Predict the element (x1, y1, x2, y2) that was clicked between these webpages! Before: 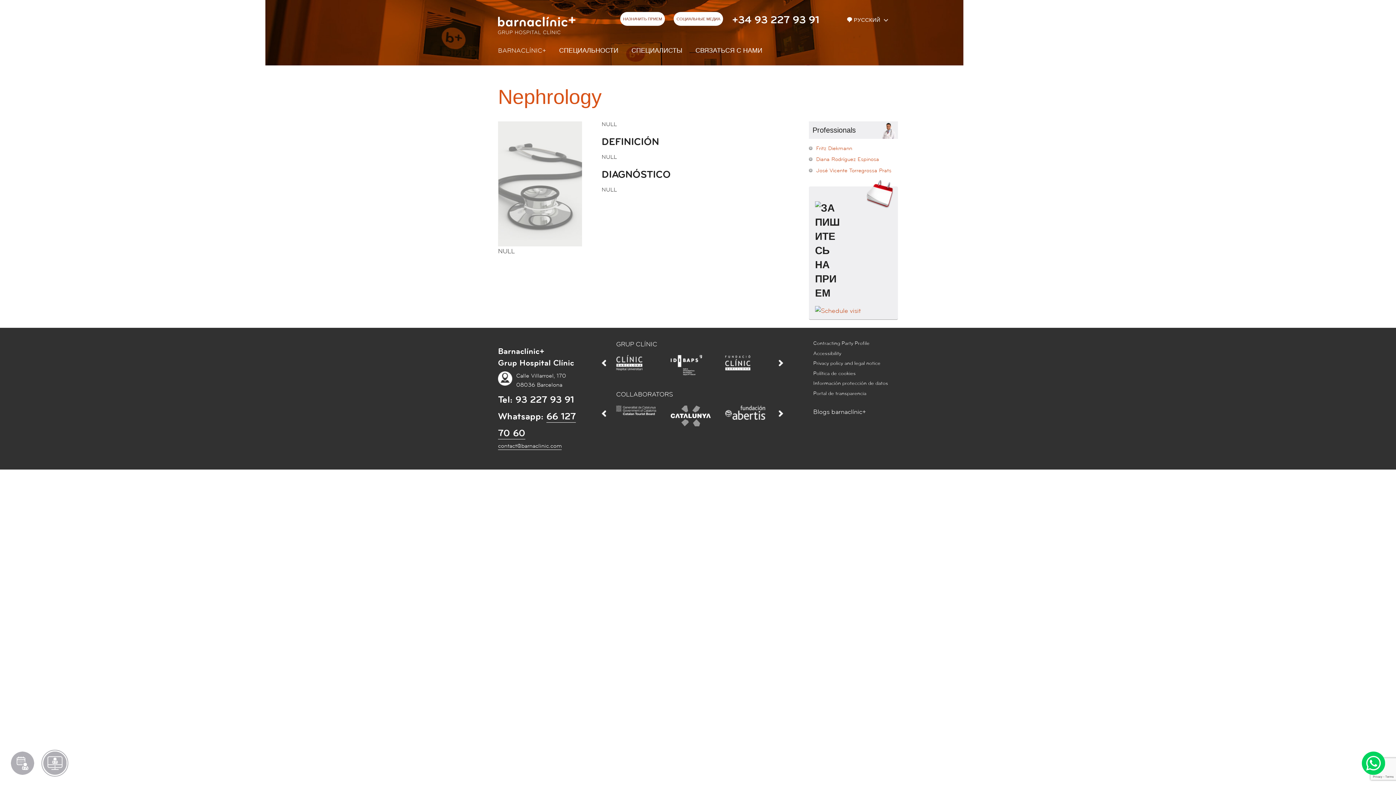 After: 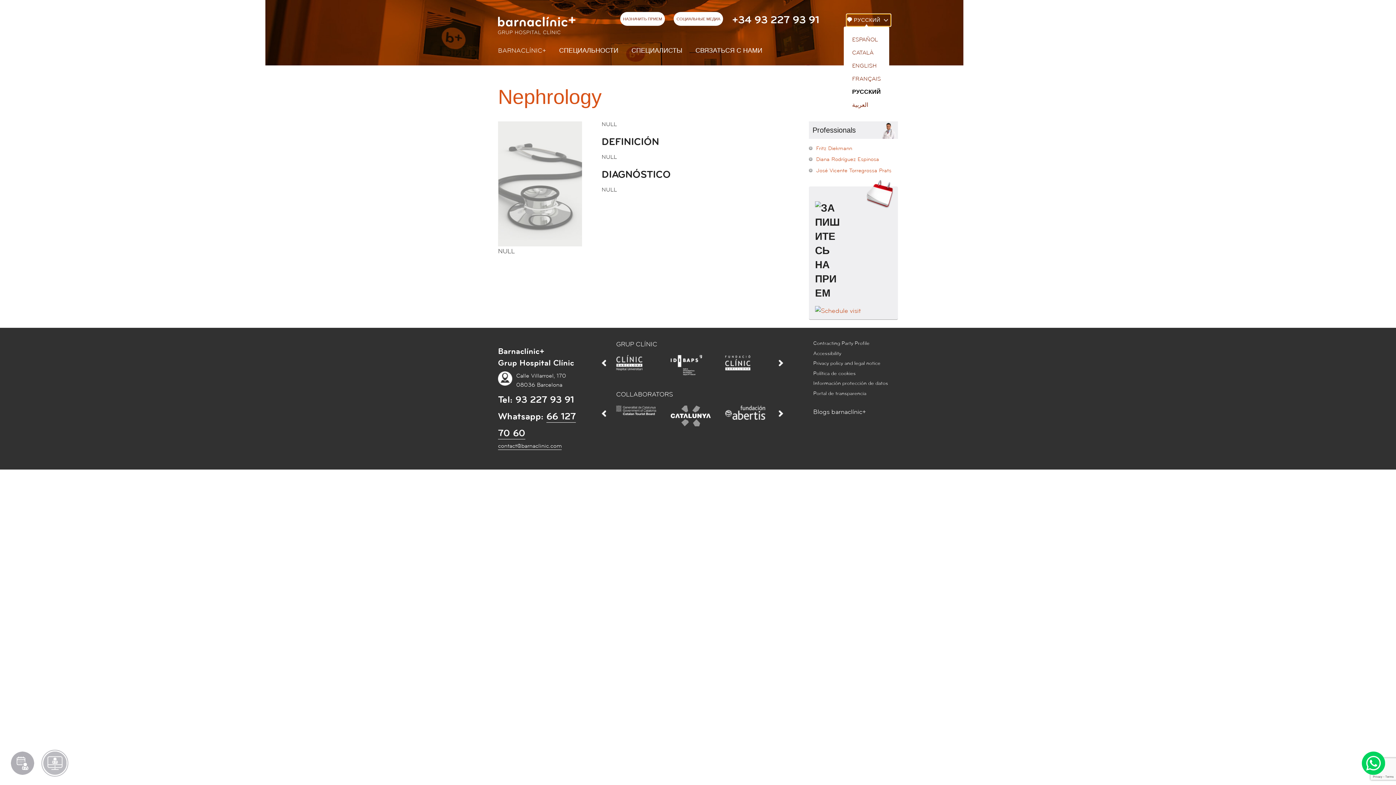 Action: label: РУССКИЙ  bbox: (846, 14, 890, 26)